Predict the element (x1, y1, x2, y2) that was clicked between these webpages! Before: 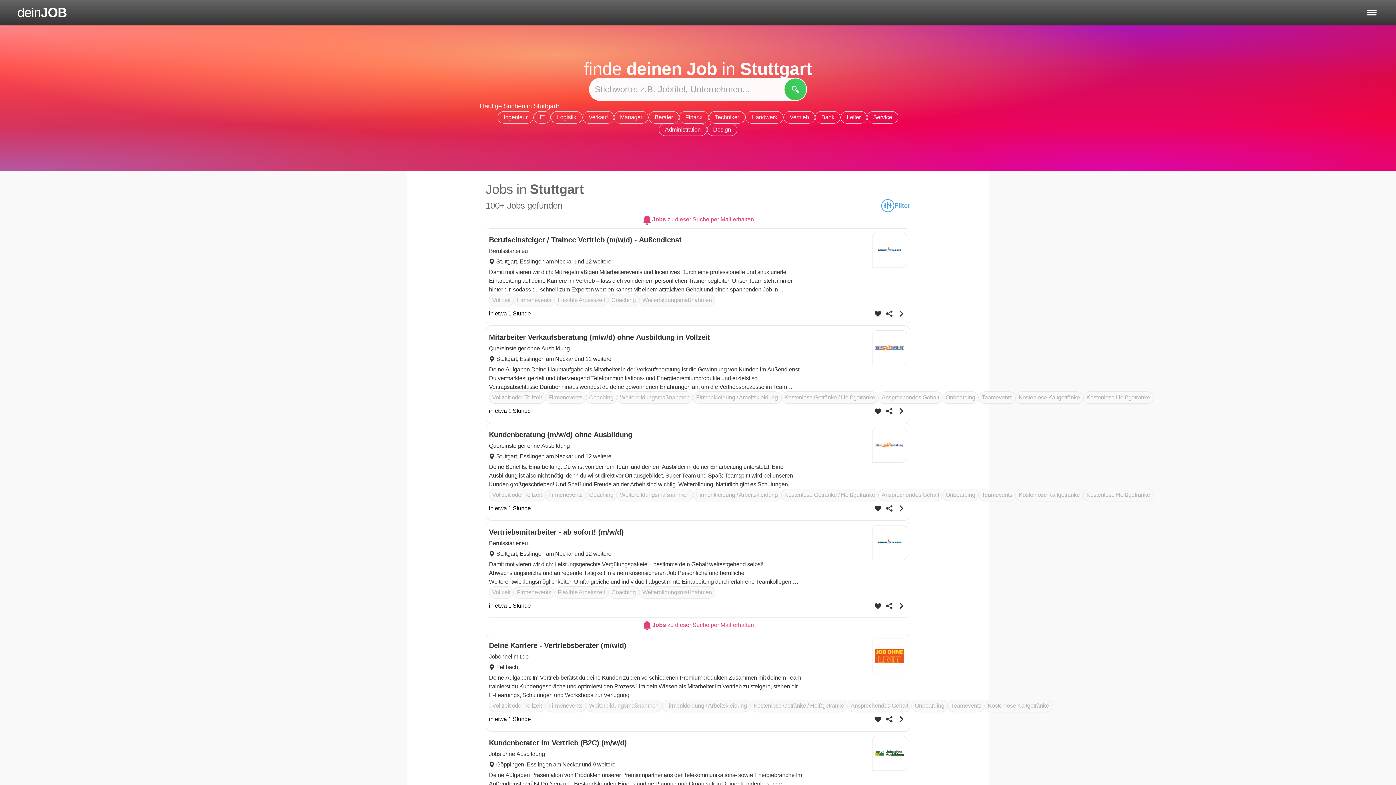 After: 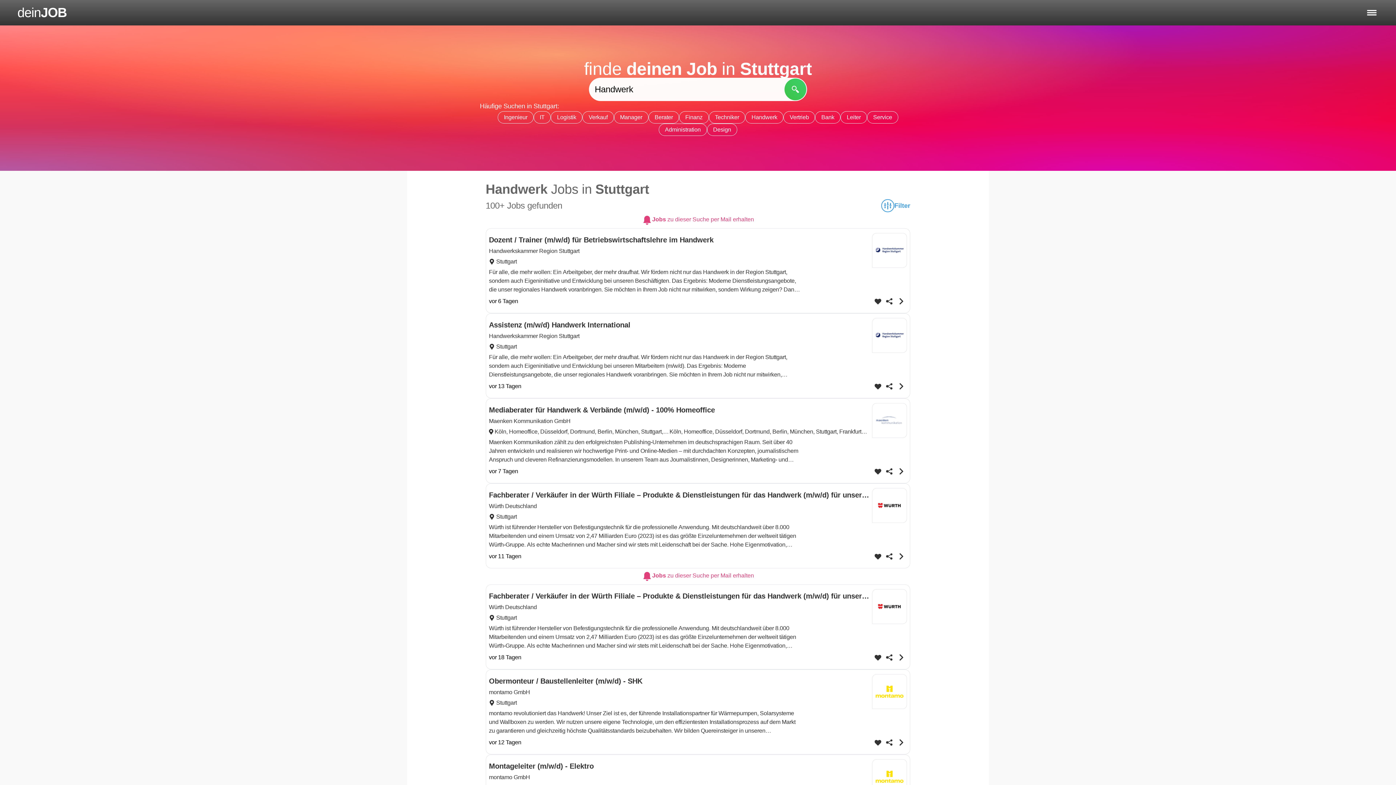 Action: bbox: (745, 111, 783, 123) label: Handwerk